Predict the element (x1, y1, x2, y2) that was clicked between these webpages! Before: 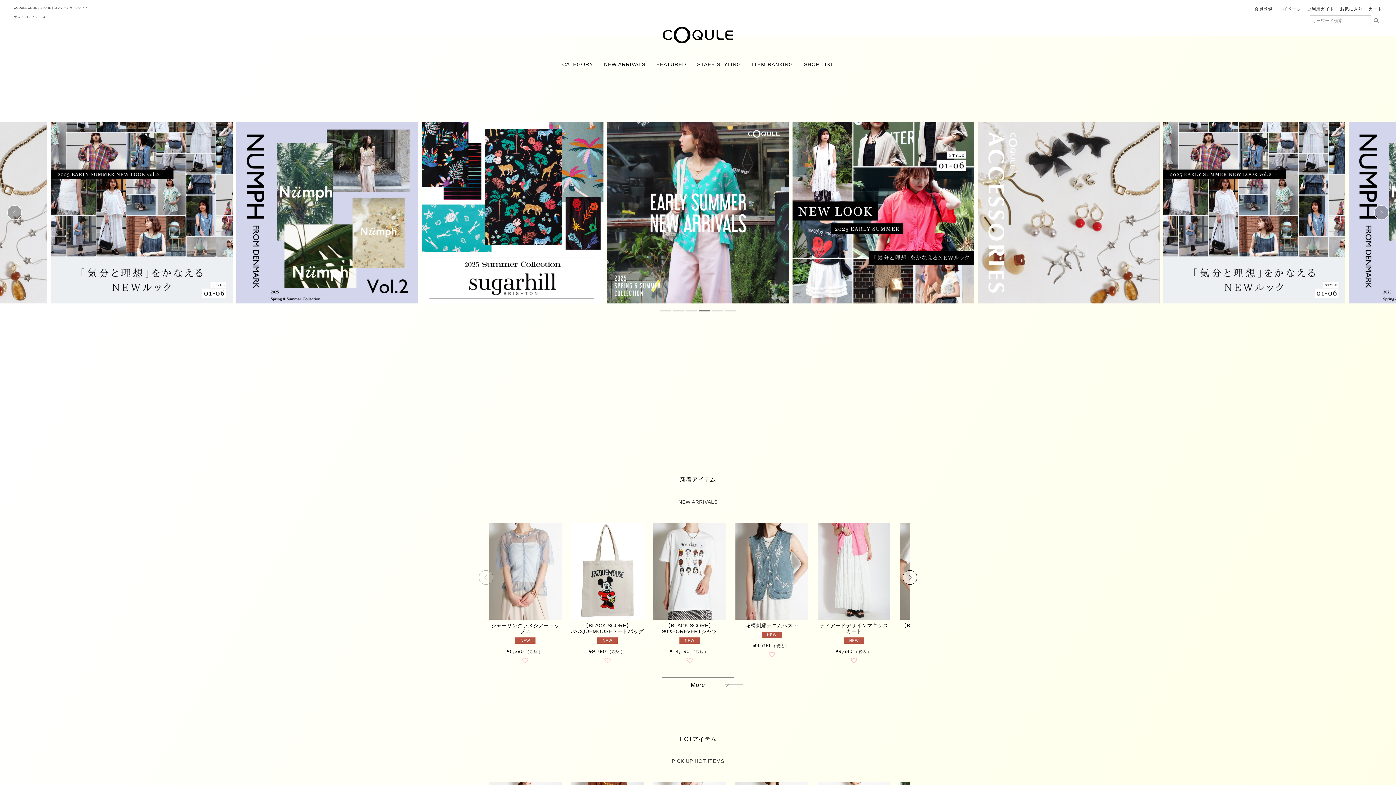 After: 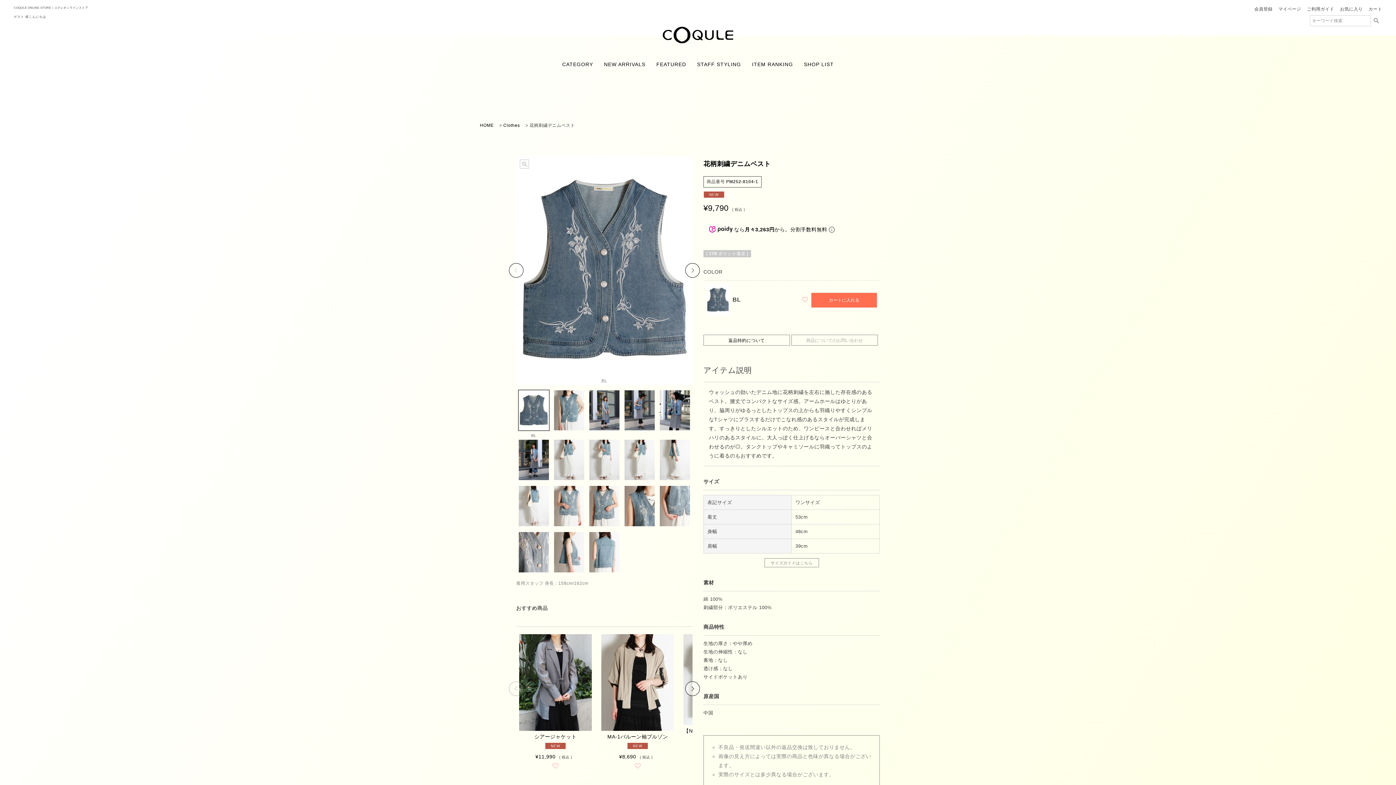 Action: bbox: (735, 523, 808, 620)